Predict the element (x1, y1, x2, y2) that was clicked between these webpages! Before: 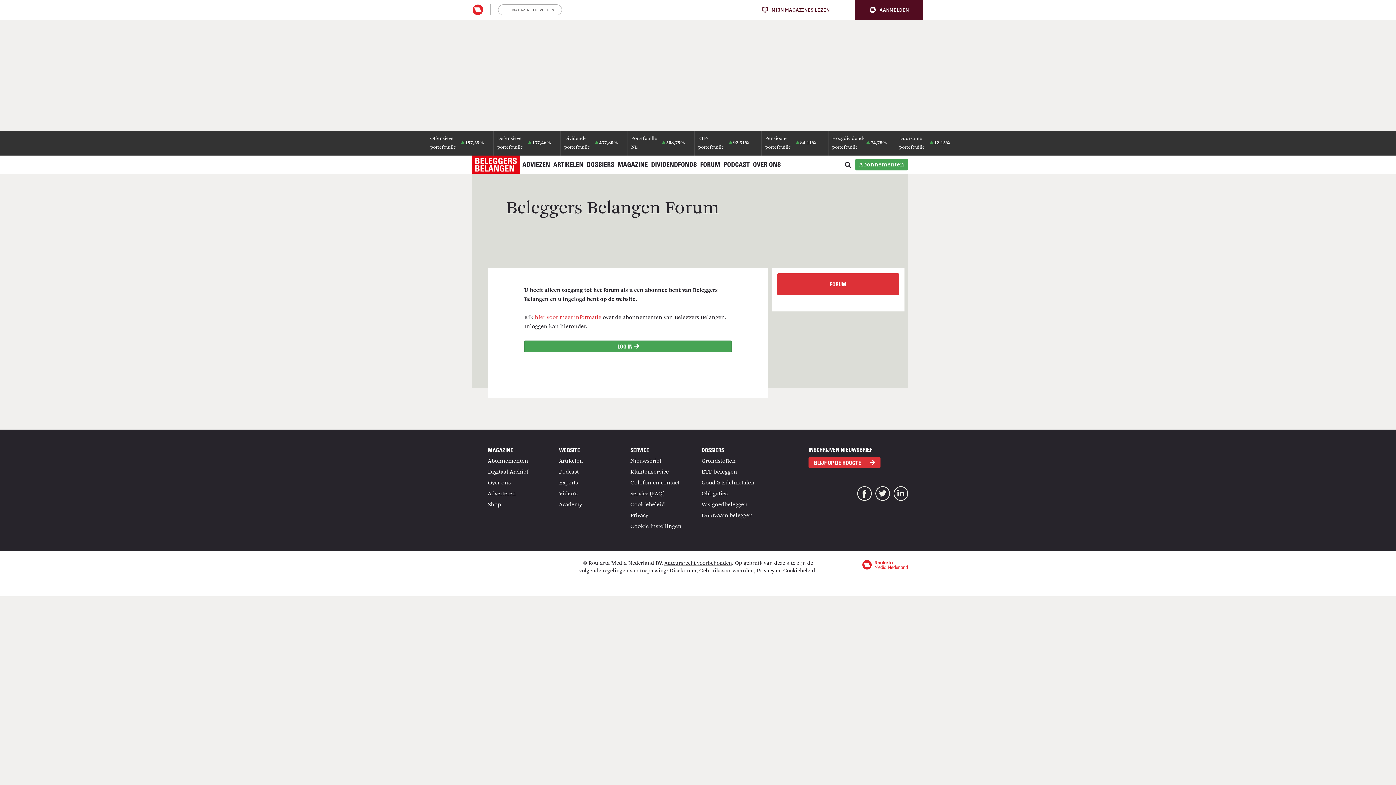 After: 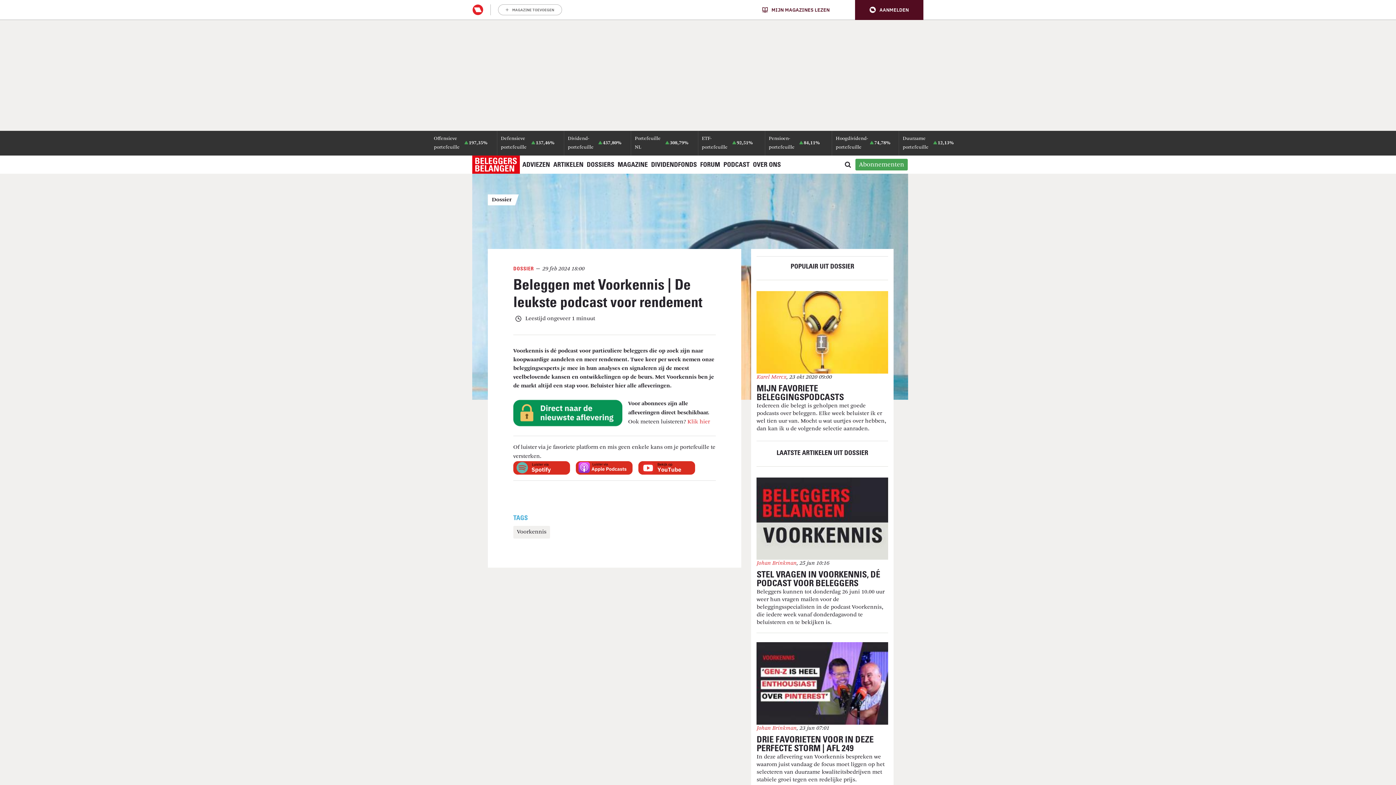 Action: label: PODCAST bbox: (723, 159, 749, 170)